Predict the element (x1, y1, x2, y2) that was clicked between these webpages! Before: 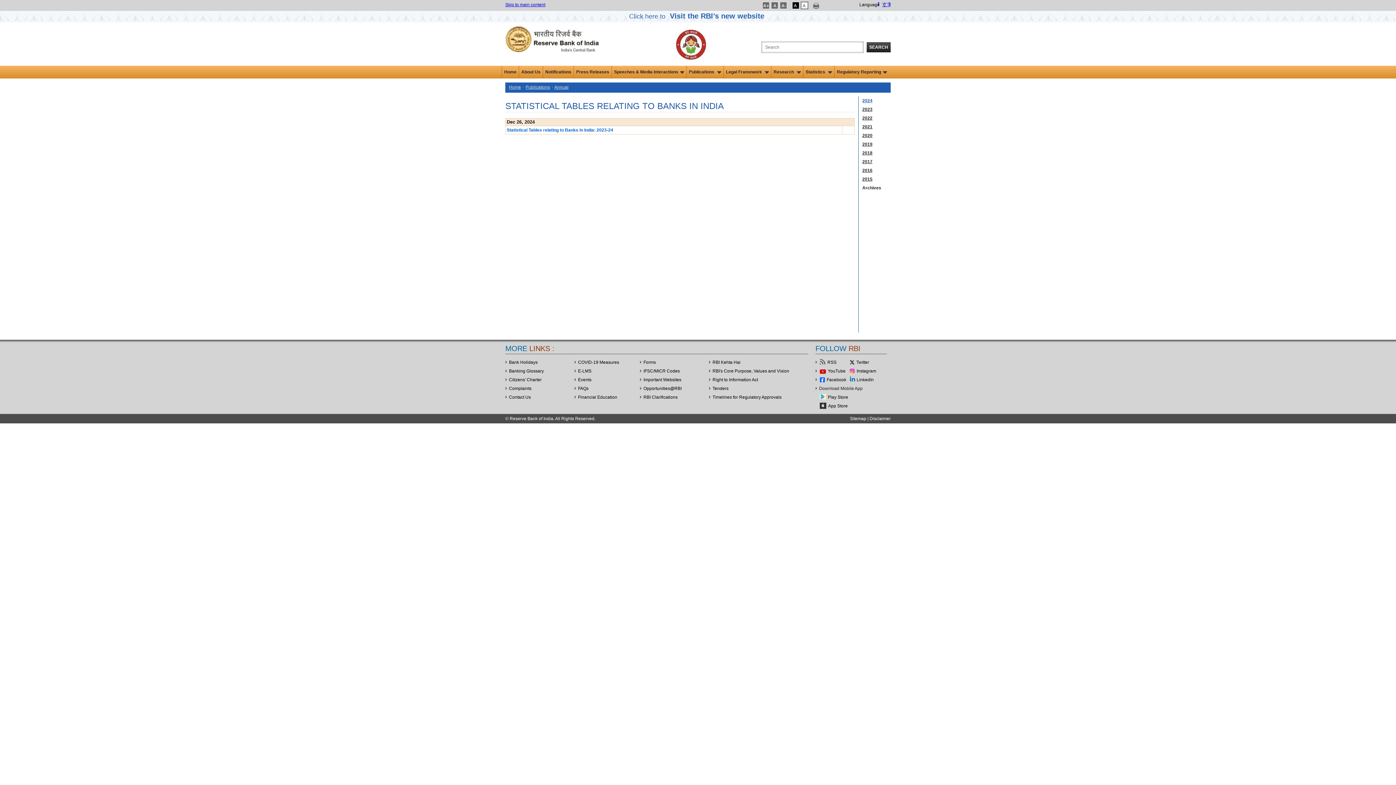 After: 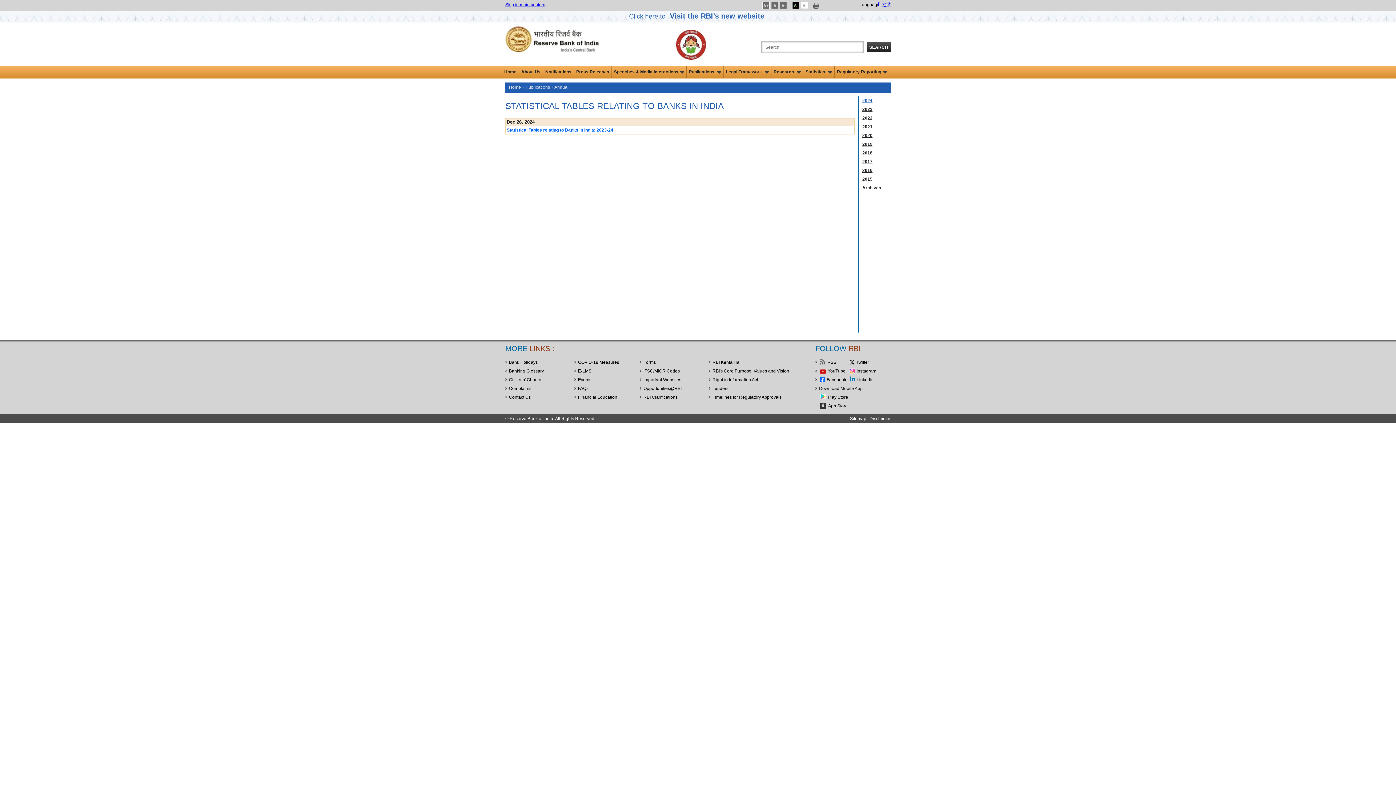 Action: label: Twitter bbox: (856, 360, 869, 365)